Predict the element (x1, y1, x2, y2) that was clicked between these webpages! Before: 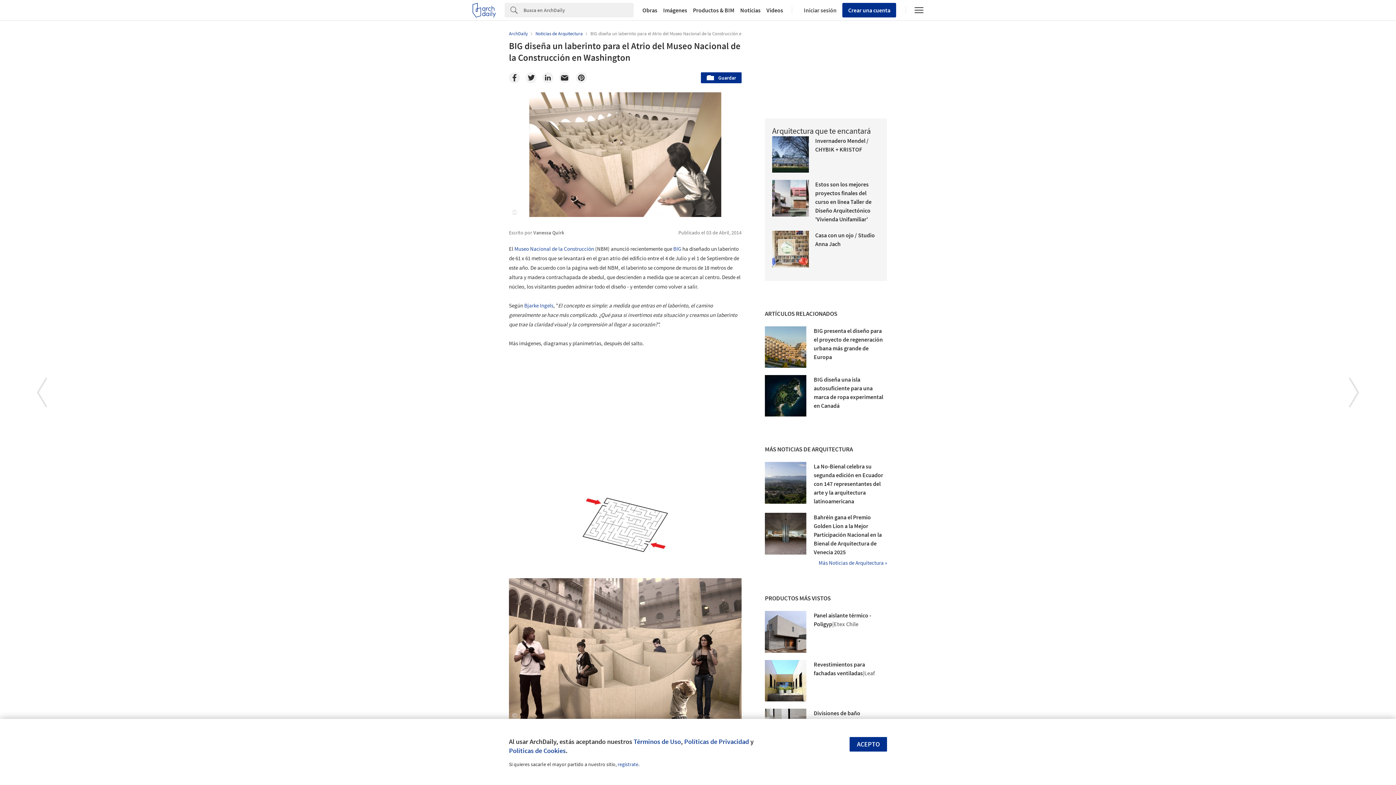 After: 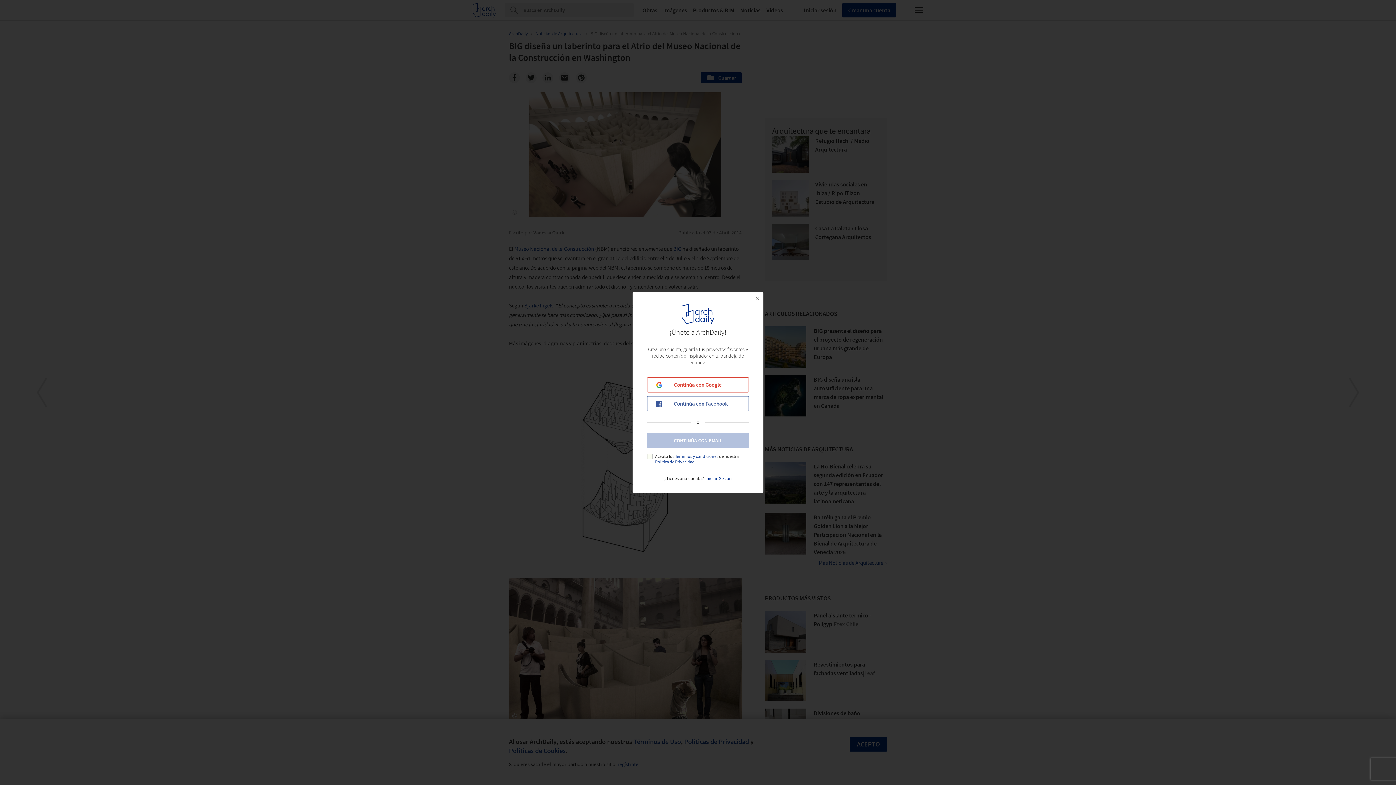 Action: label: Guarda esta imagen en tus favoritos bbox: (509, 92, 524, 106)